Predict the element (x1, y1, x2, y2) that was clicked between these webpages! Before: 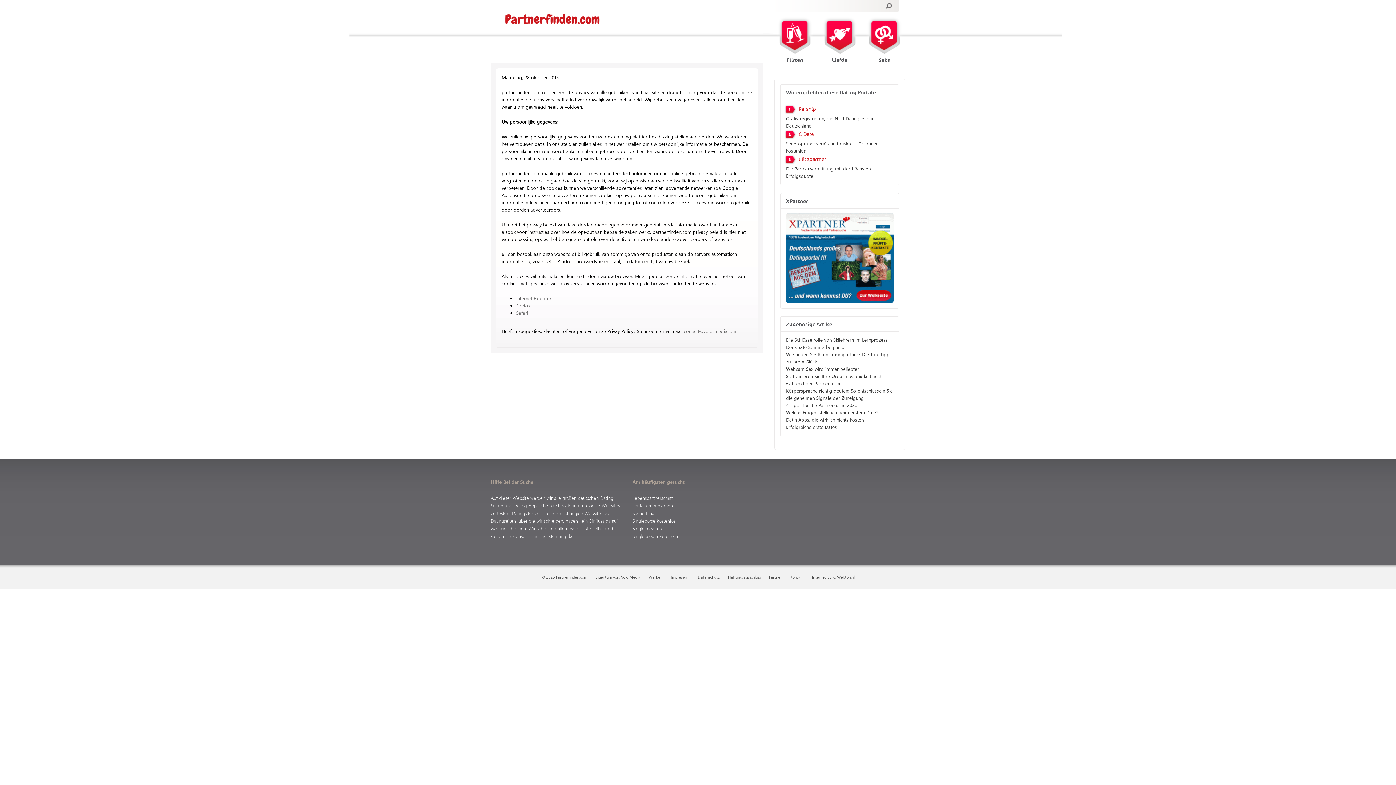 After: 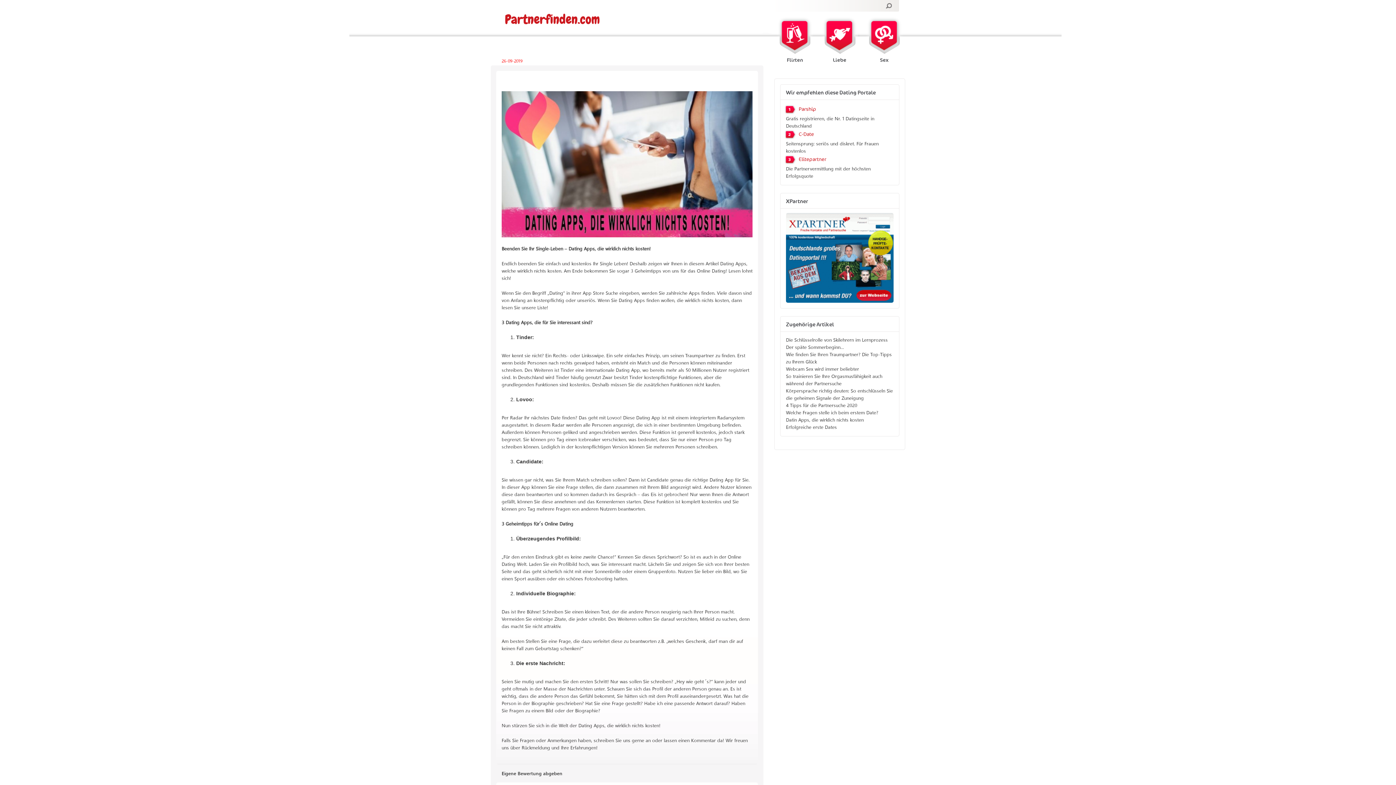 Action: bbox: (786, 416, 864, 422) label: Datin Apps, die wirklich nichts kosten